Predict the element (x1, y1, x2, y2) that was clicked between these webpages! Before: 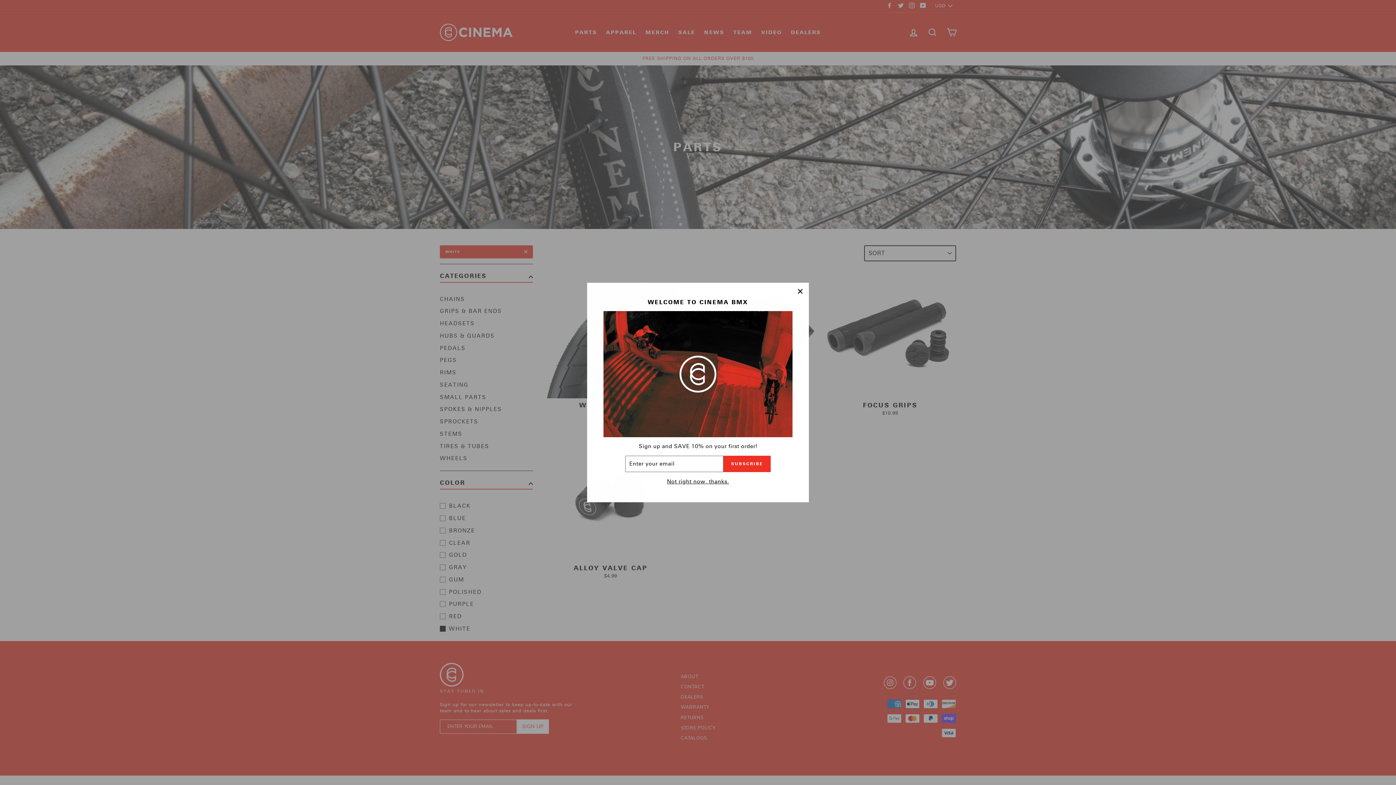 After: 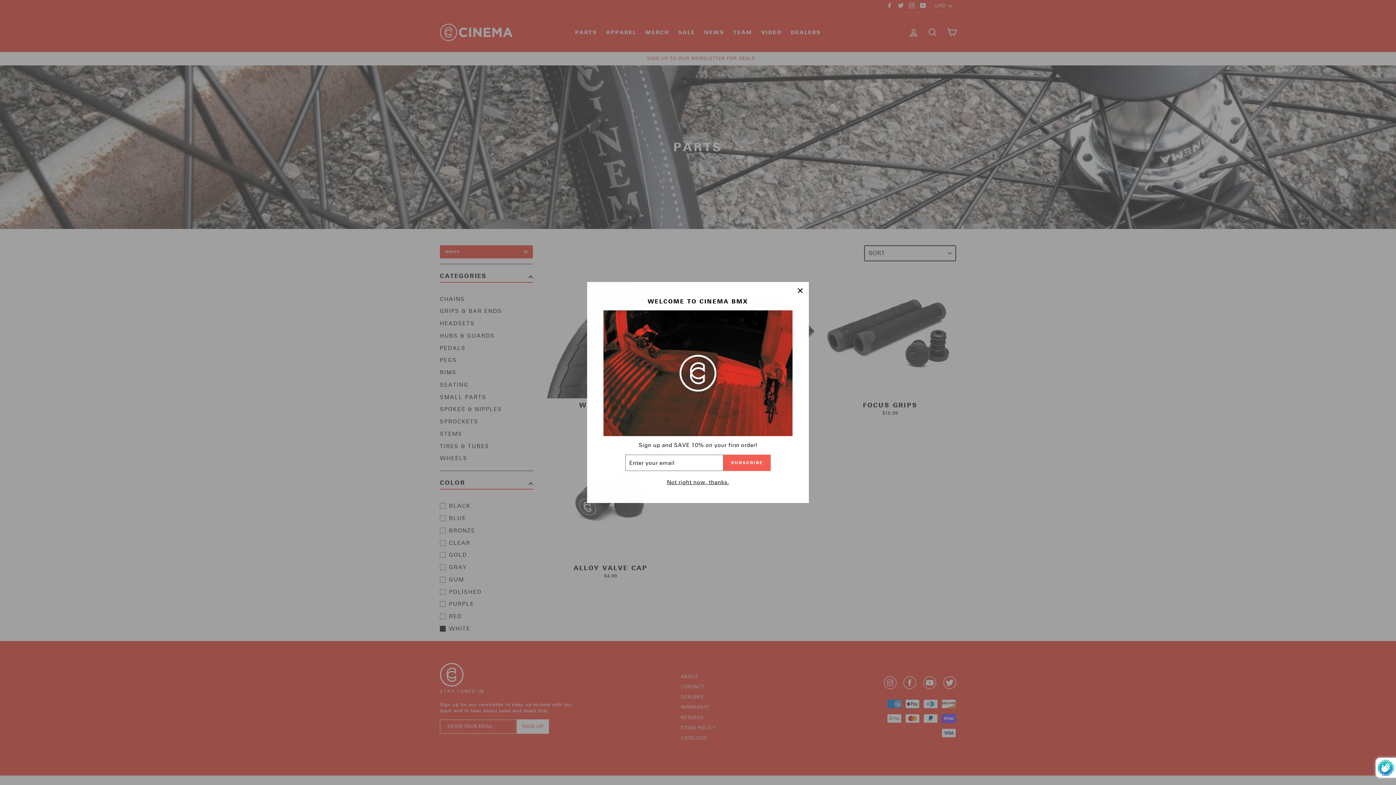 Action: bbox: (723, 455, 770, 472) label: SUBSCRIBE